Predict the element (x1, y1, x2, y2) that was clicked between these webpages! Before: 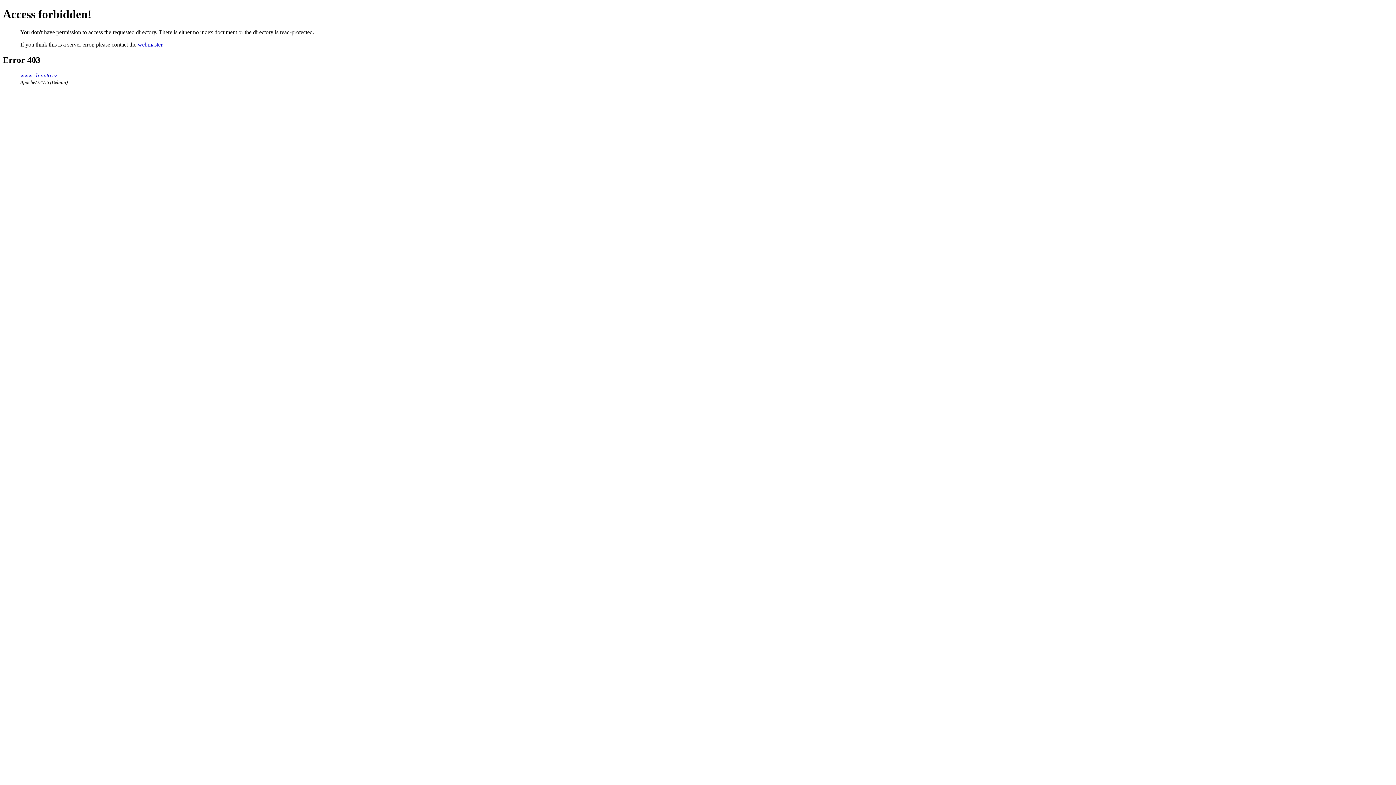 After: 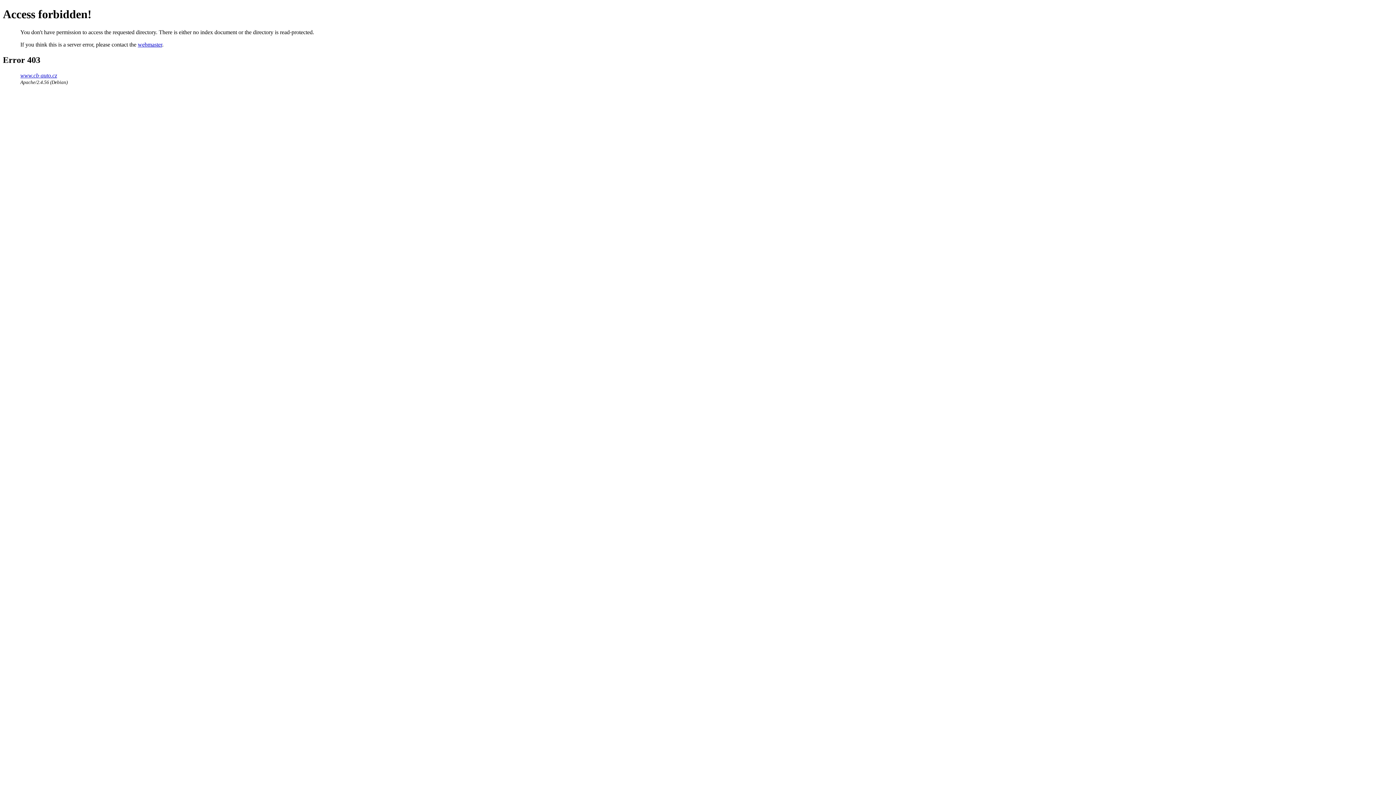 Action: bbox: (137, 41, 162, 47) label: webmaster